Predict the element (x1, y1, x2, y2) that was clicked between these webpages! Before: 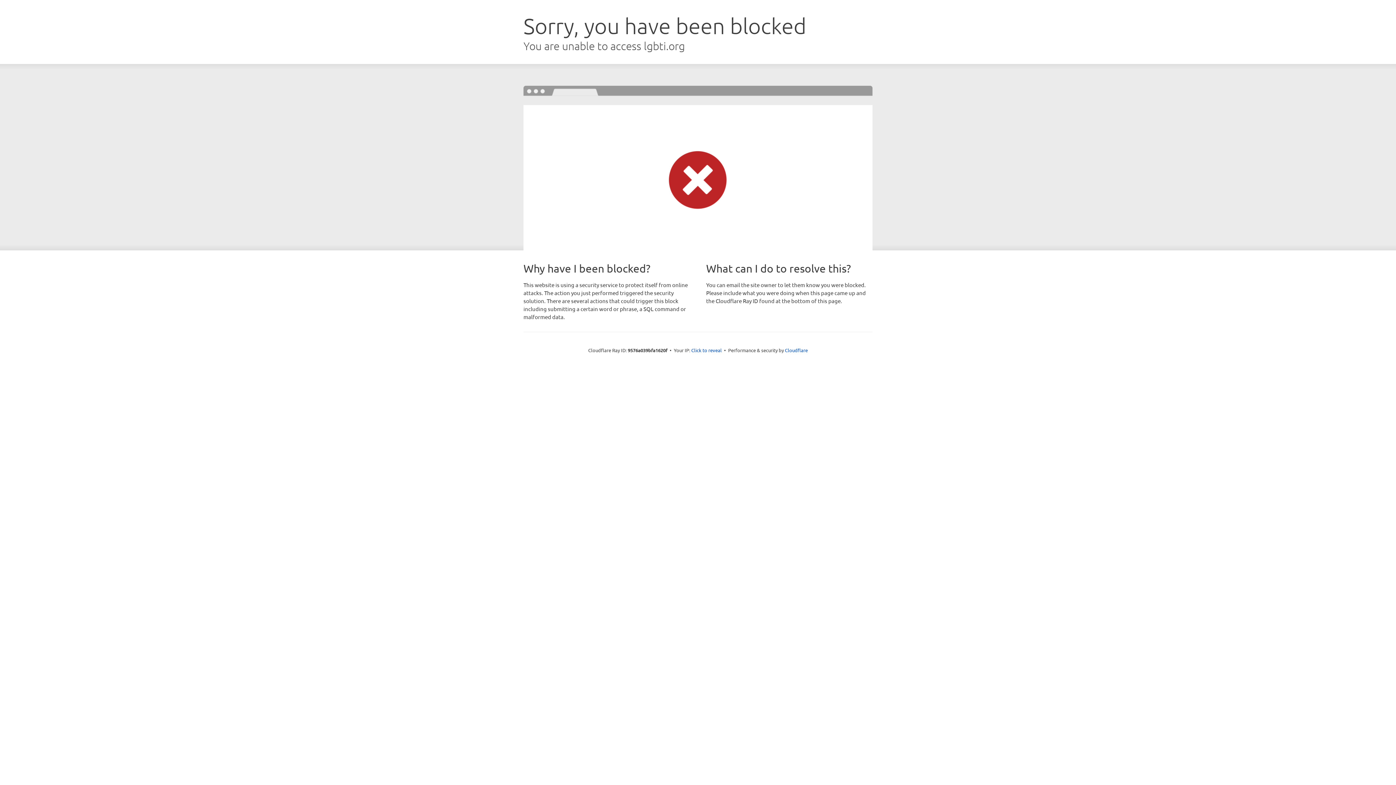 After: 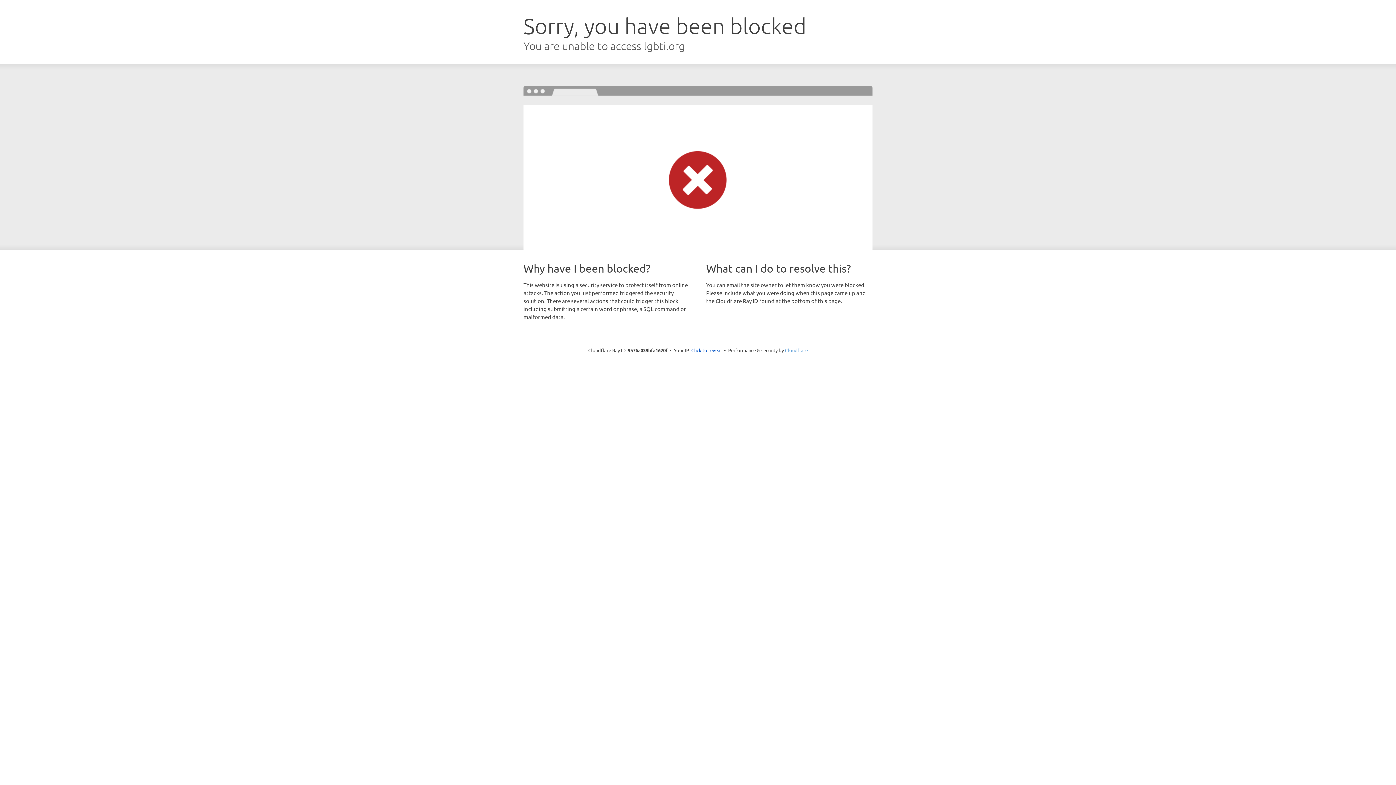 Action: bbox: (785, 347, 808, 353) label: Cloudflare